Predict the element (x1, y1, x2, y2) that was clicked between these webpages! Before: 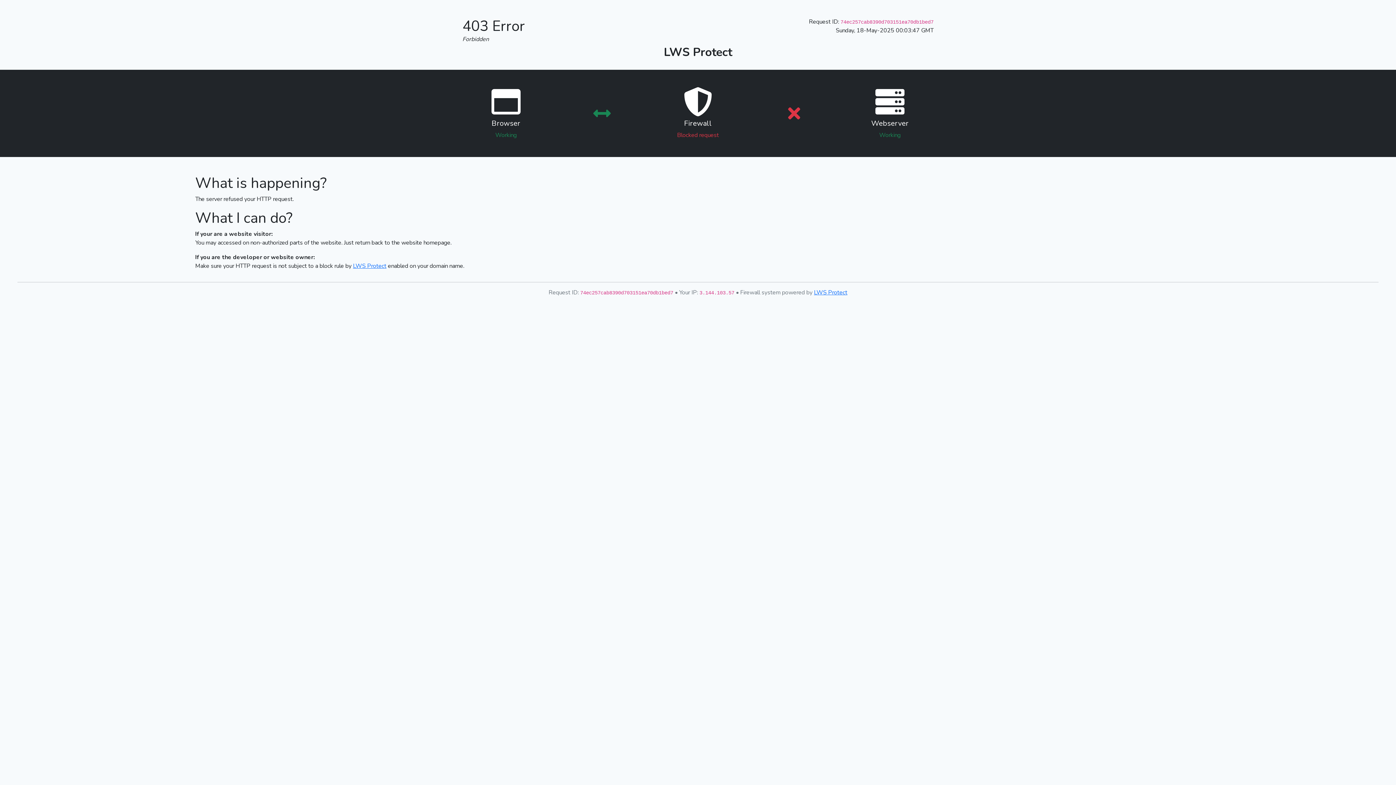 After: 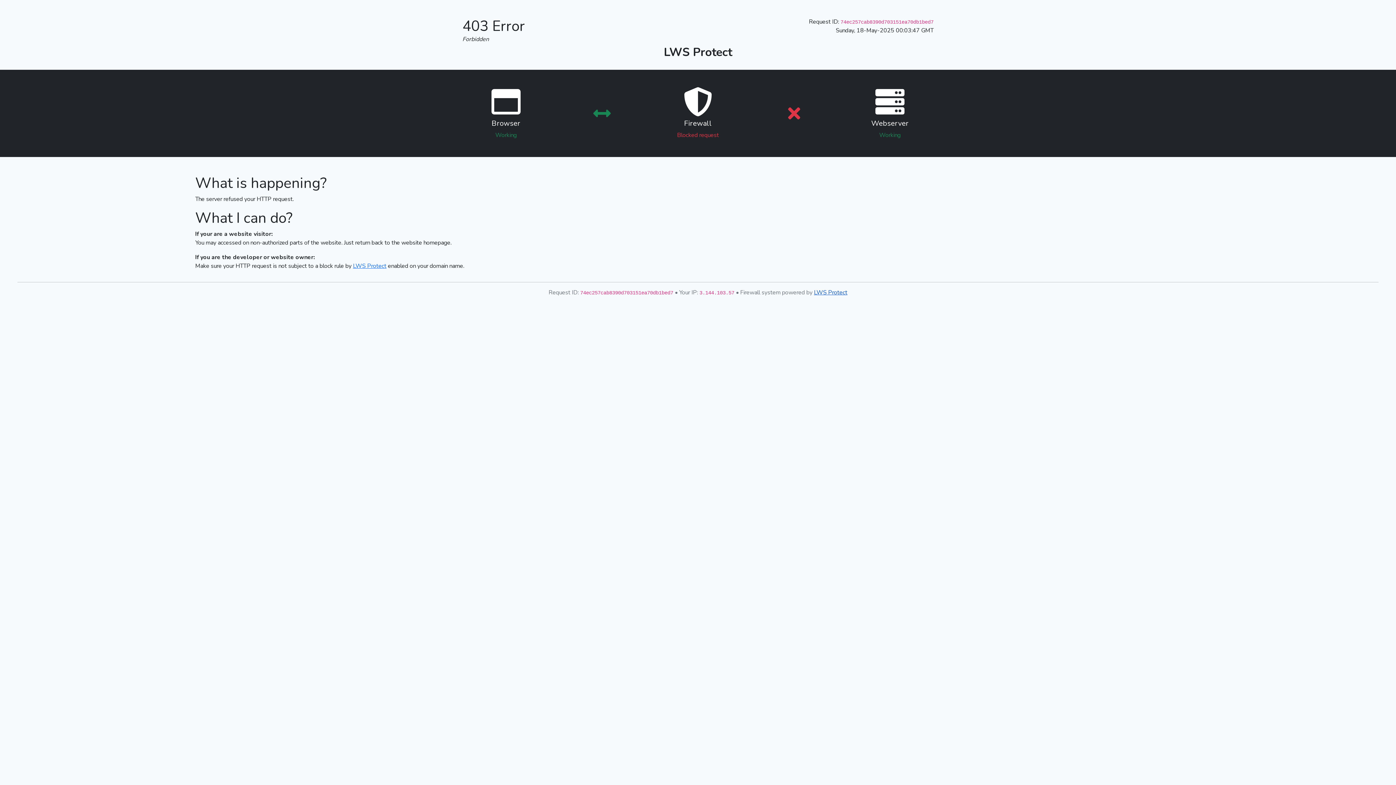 Action: bbox: (814, 288, 847, 296) label: LWS Protect